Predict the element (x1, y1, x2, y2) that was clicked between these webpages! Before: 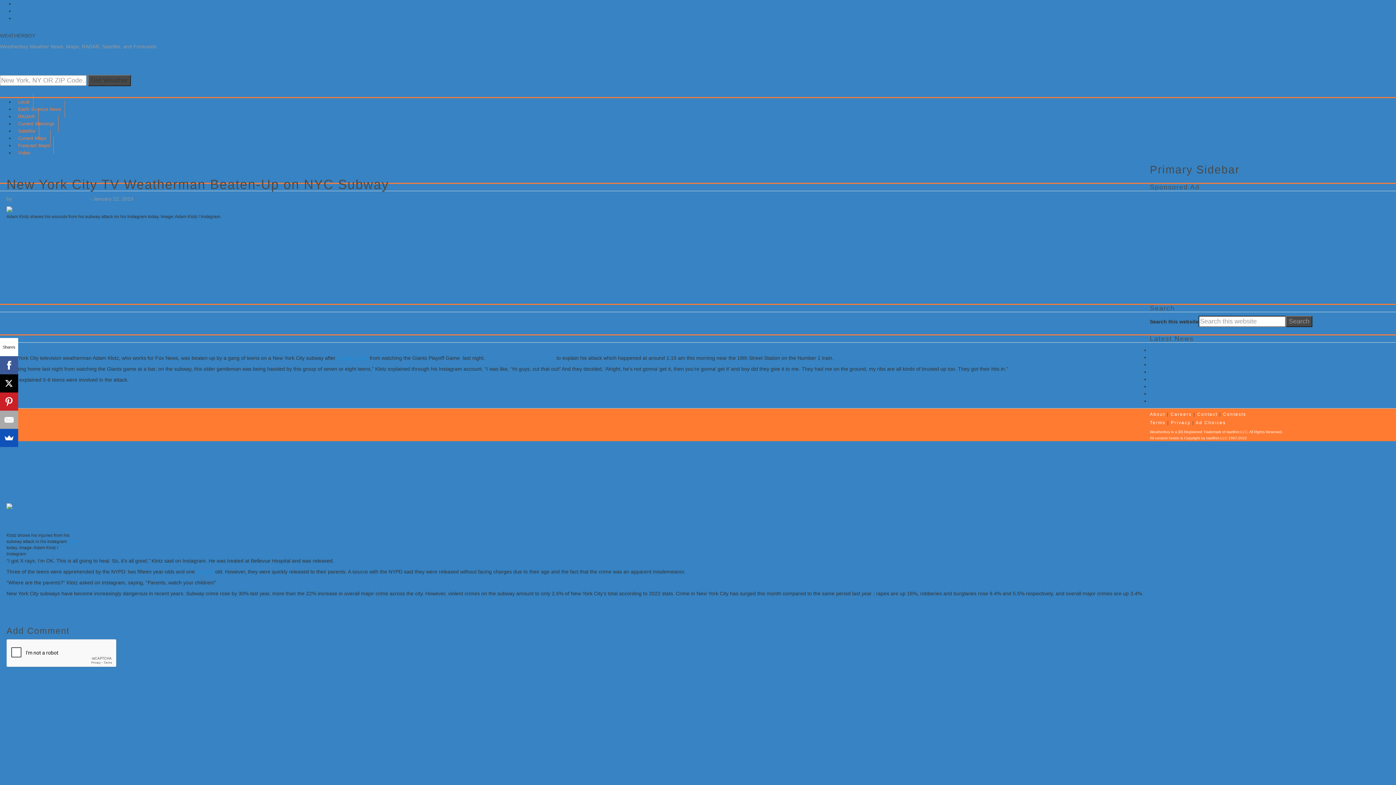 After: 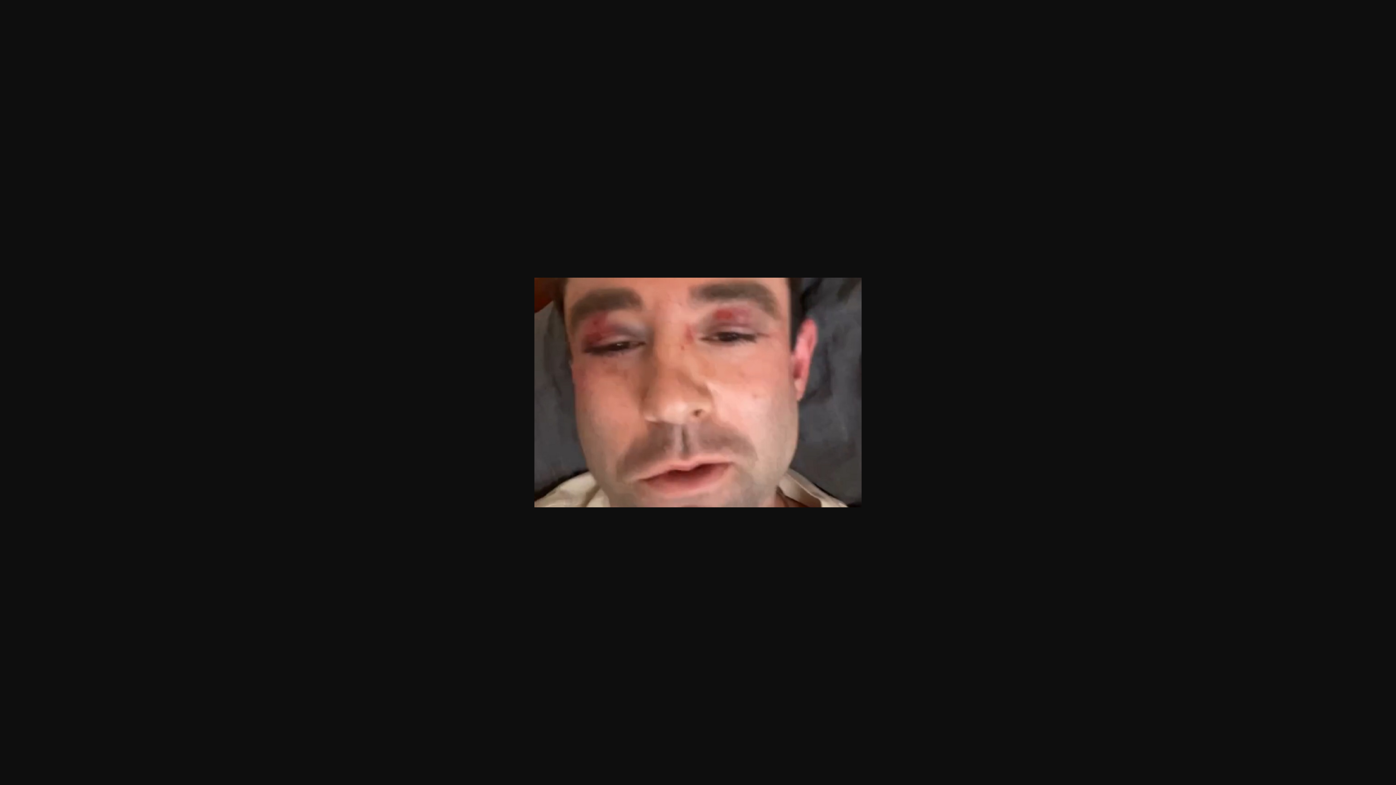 Action: bbox: (6, 206, 264, 212)